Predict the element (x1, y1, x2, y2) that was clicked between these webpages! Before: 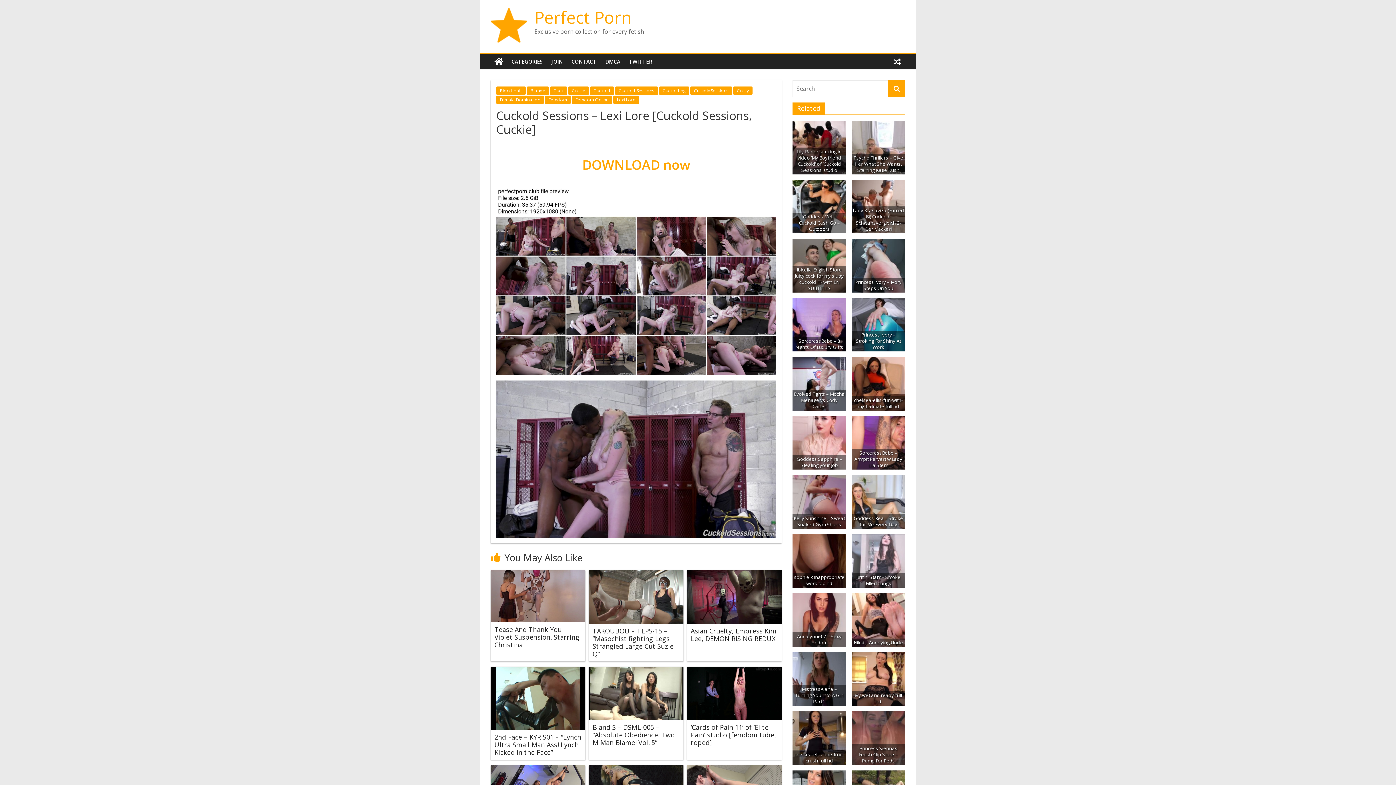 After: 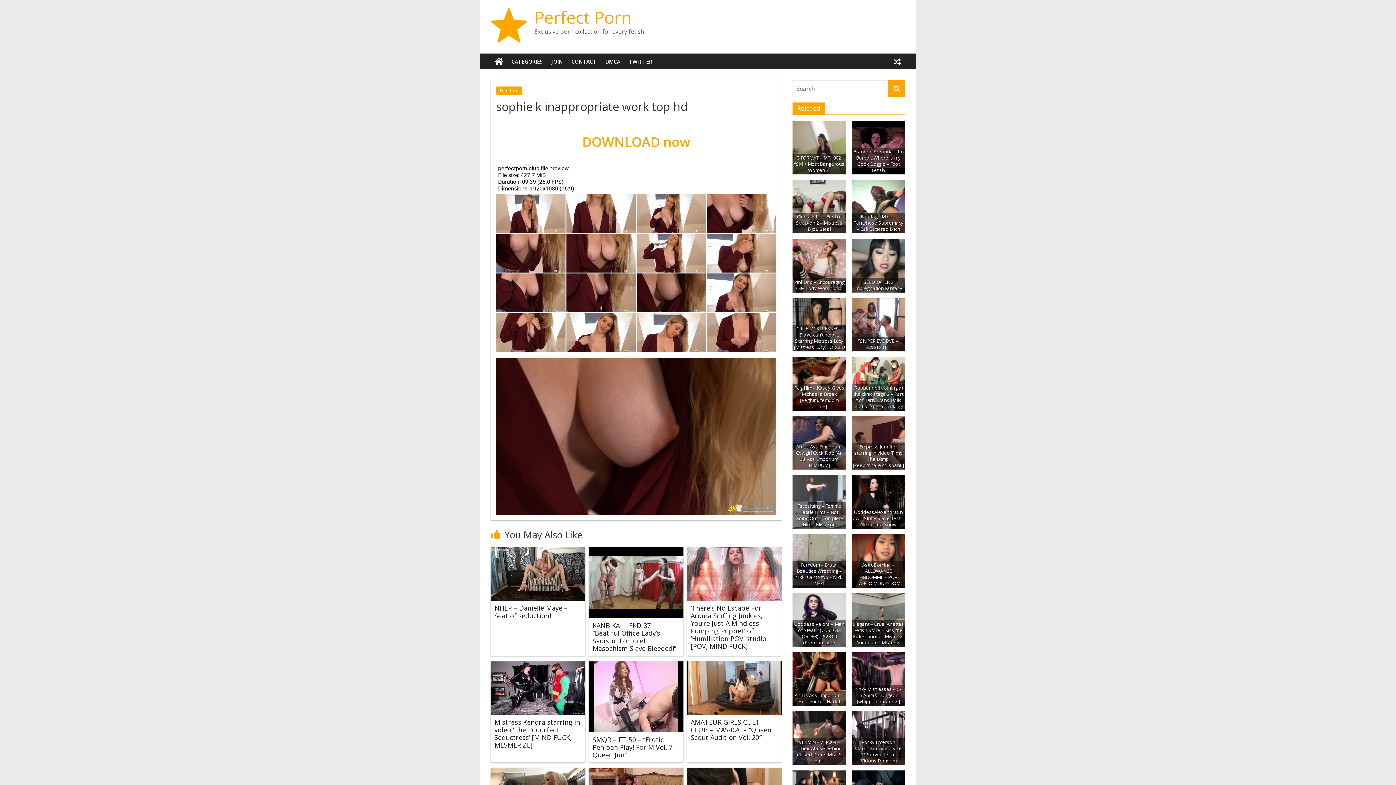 Action: bbox: (792, 534, 846, 541)